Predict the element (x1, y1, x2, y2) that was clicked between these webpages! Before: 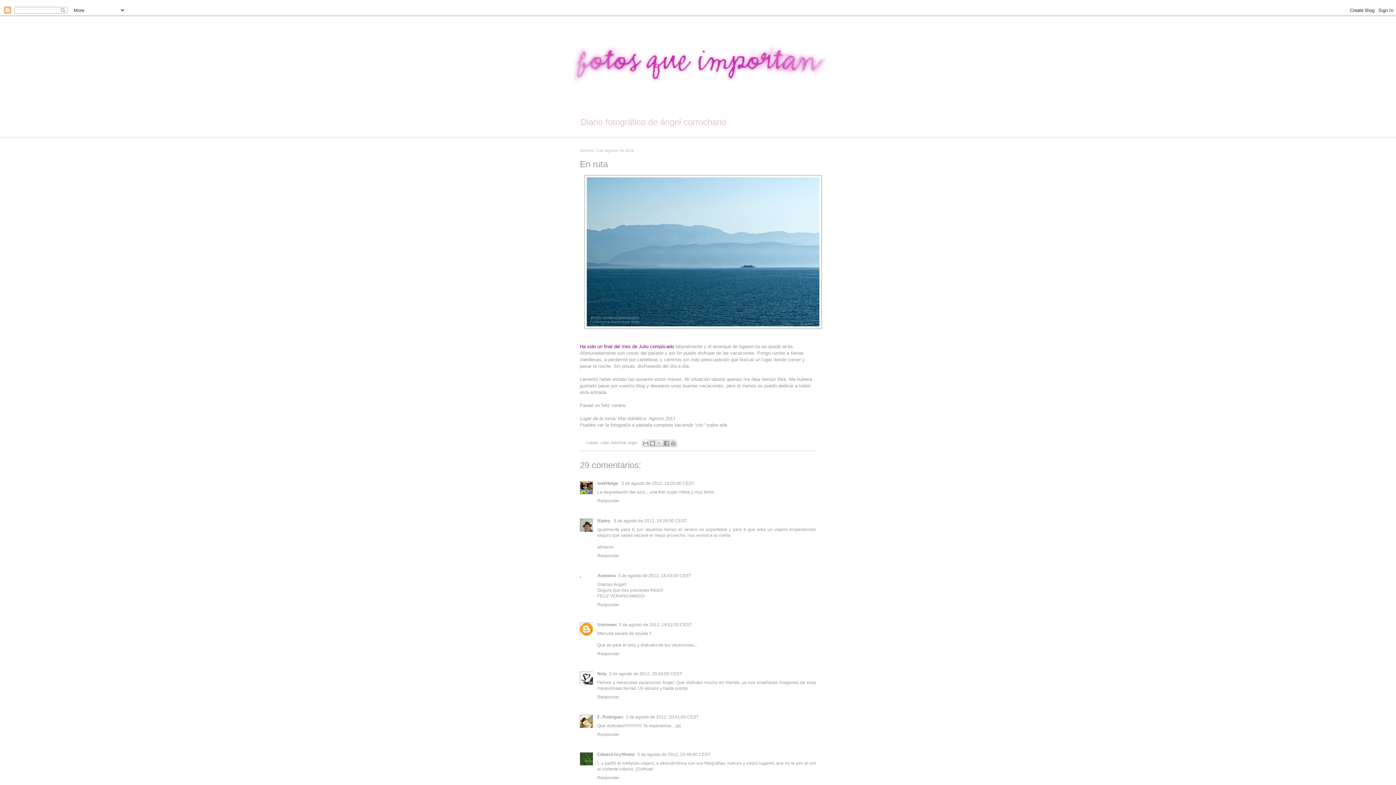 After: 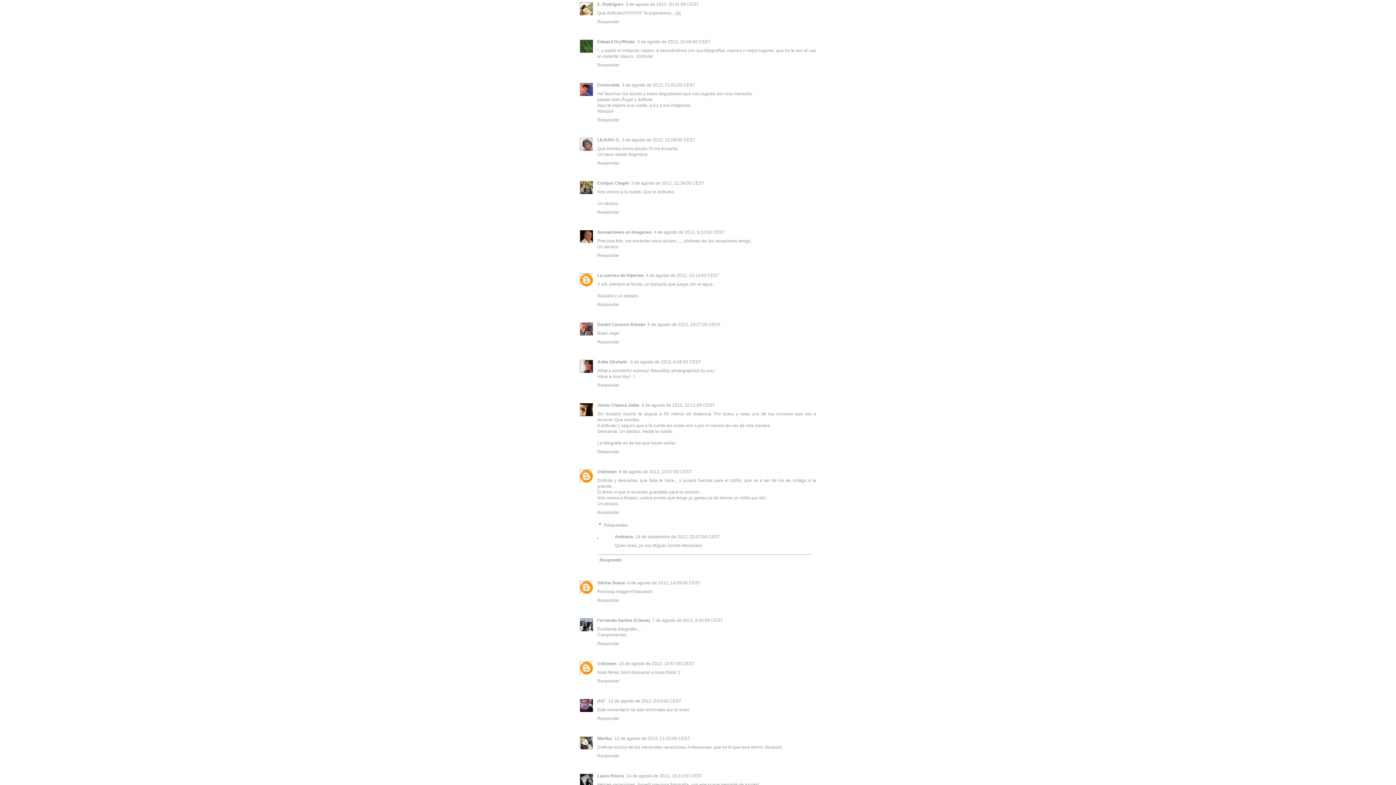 Action: label: 3 de agosto de 2012, 20:41:00 CEST bbox: (625, 714, 698, 719)